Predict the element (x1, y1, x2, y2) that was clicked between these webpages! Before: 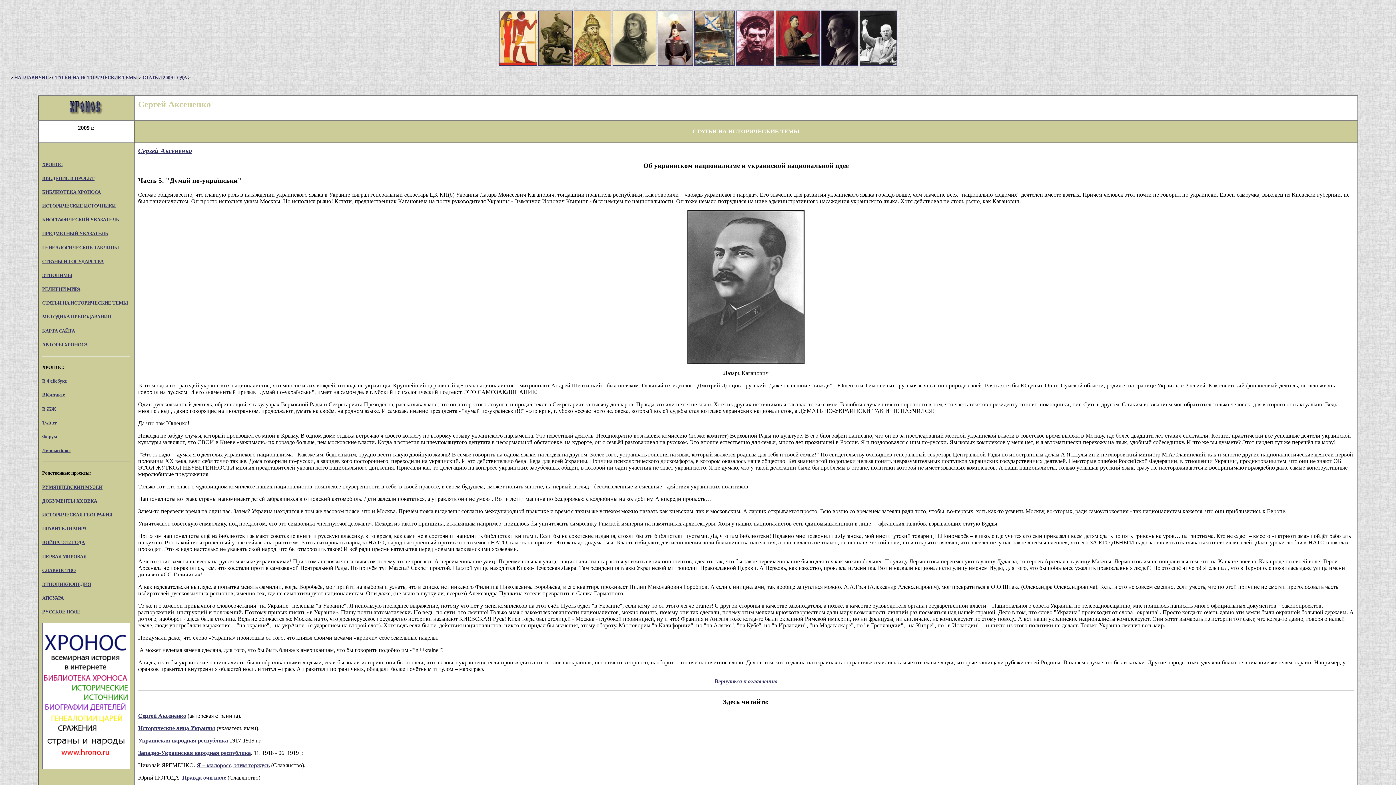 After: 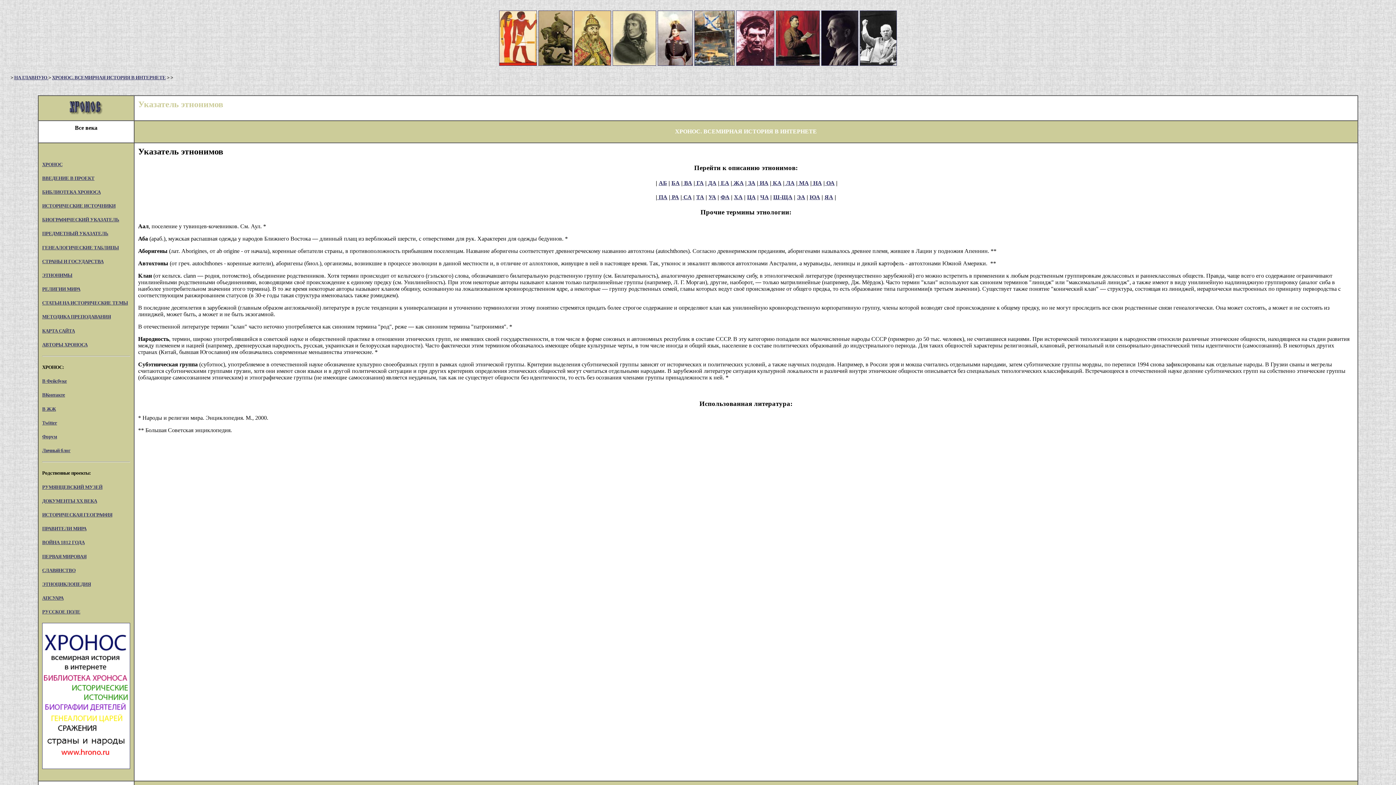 Action: label: ЭТНОНИМЫ bbox: (42, 272, 72, 278)